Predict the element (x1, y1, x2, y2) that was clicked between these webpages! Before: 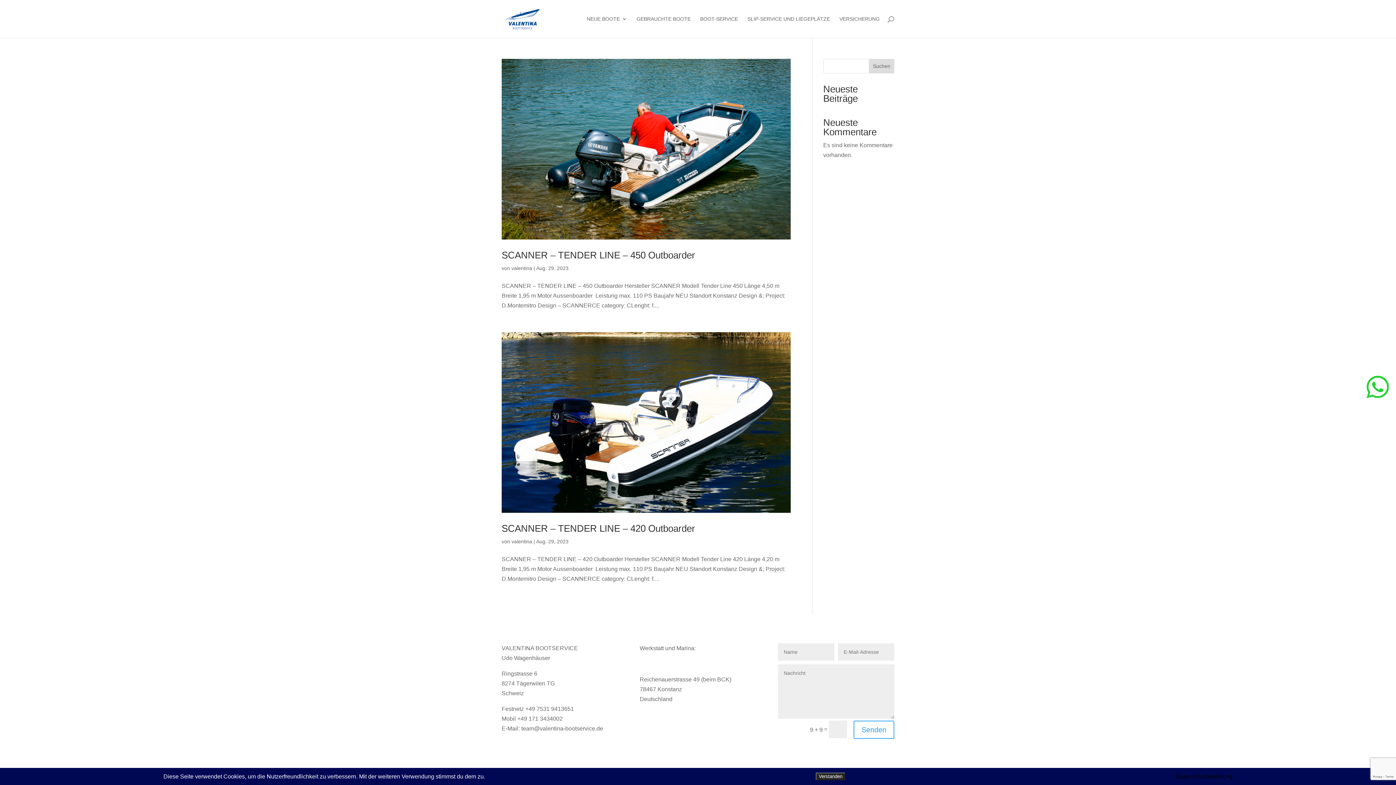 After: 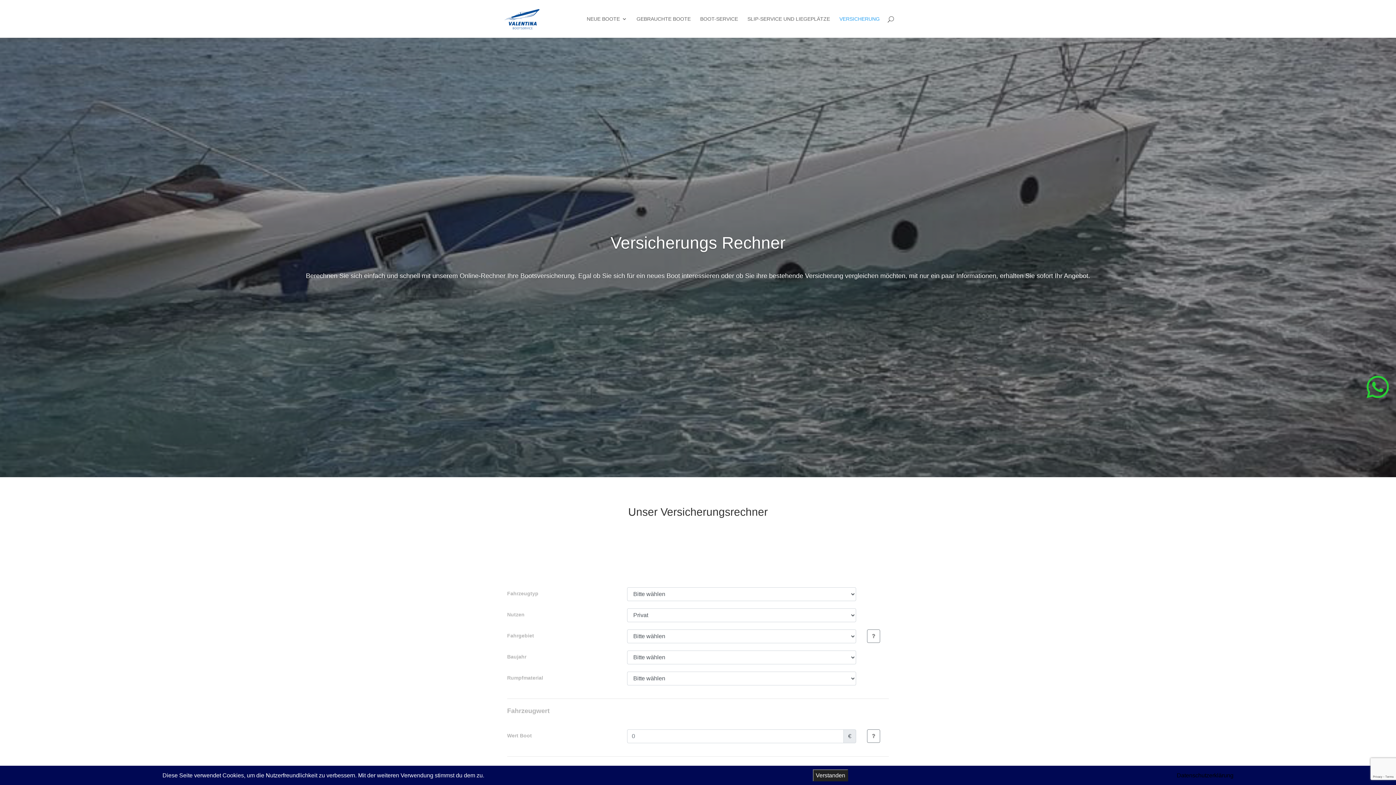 Action: bbox: (839, 16, 880, 37) label: VERSICHERUNG